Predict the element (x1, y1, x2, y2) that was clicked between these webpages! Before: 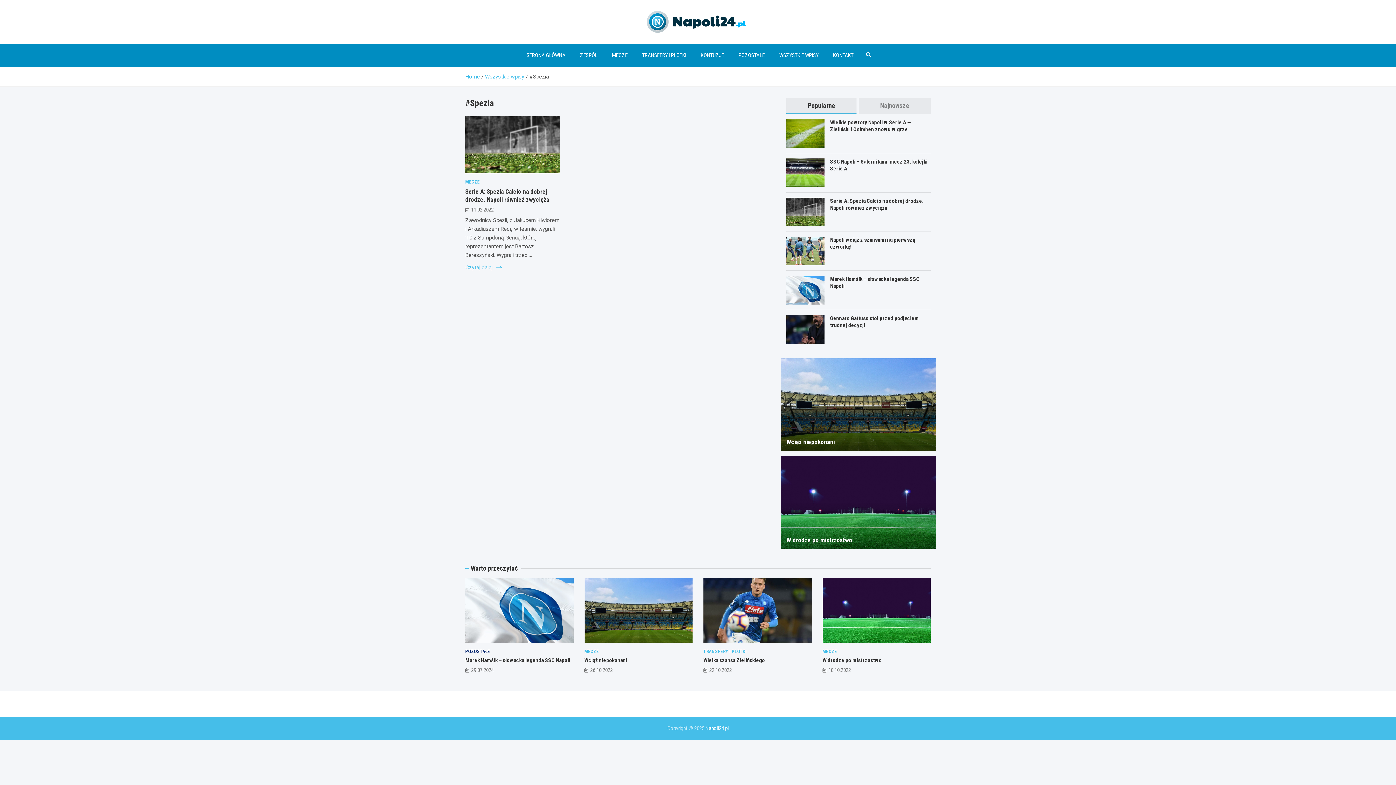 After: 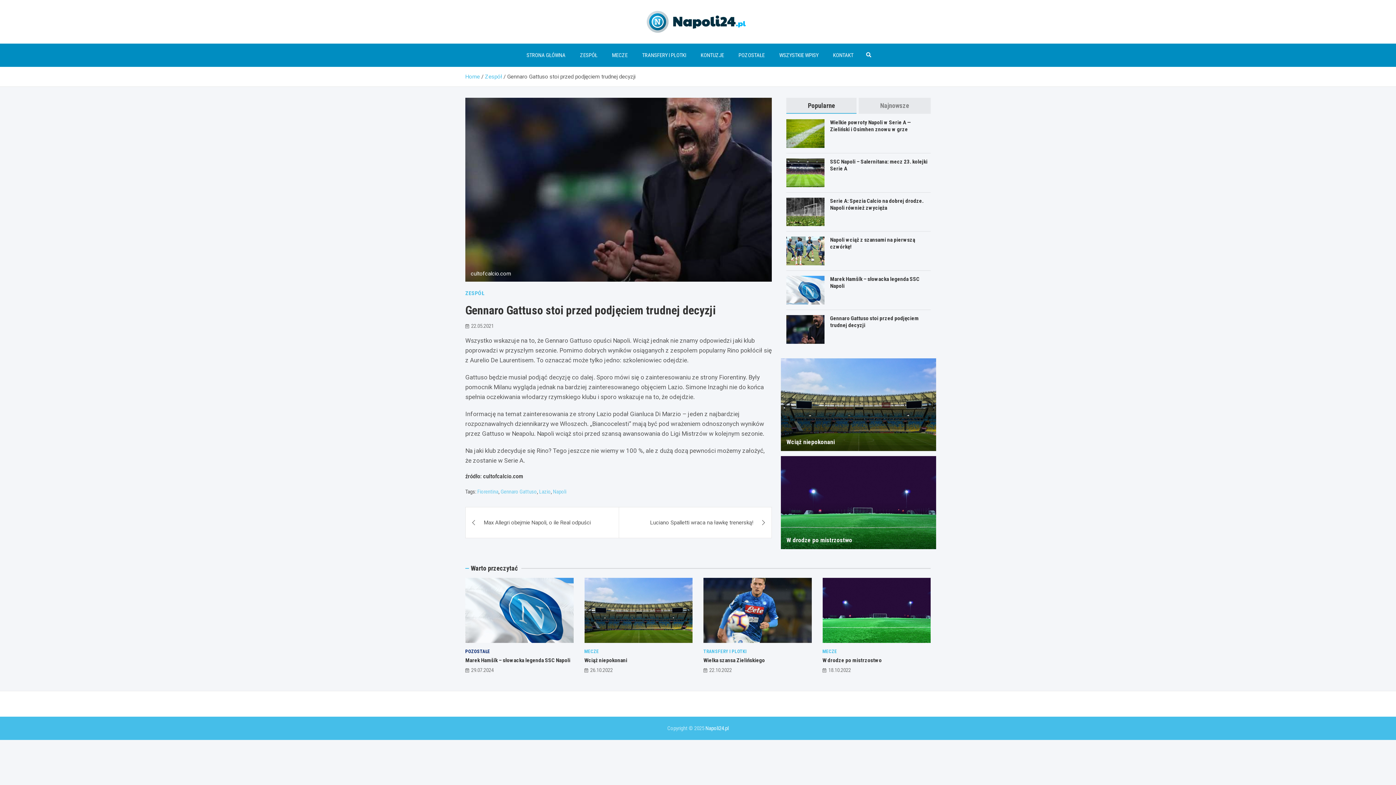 Action: bbox: (786, 315, 824, 343)